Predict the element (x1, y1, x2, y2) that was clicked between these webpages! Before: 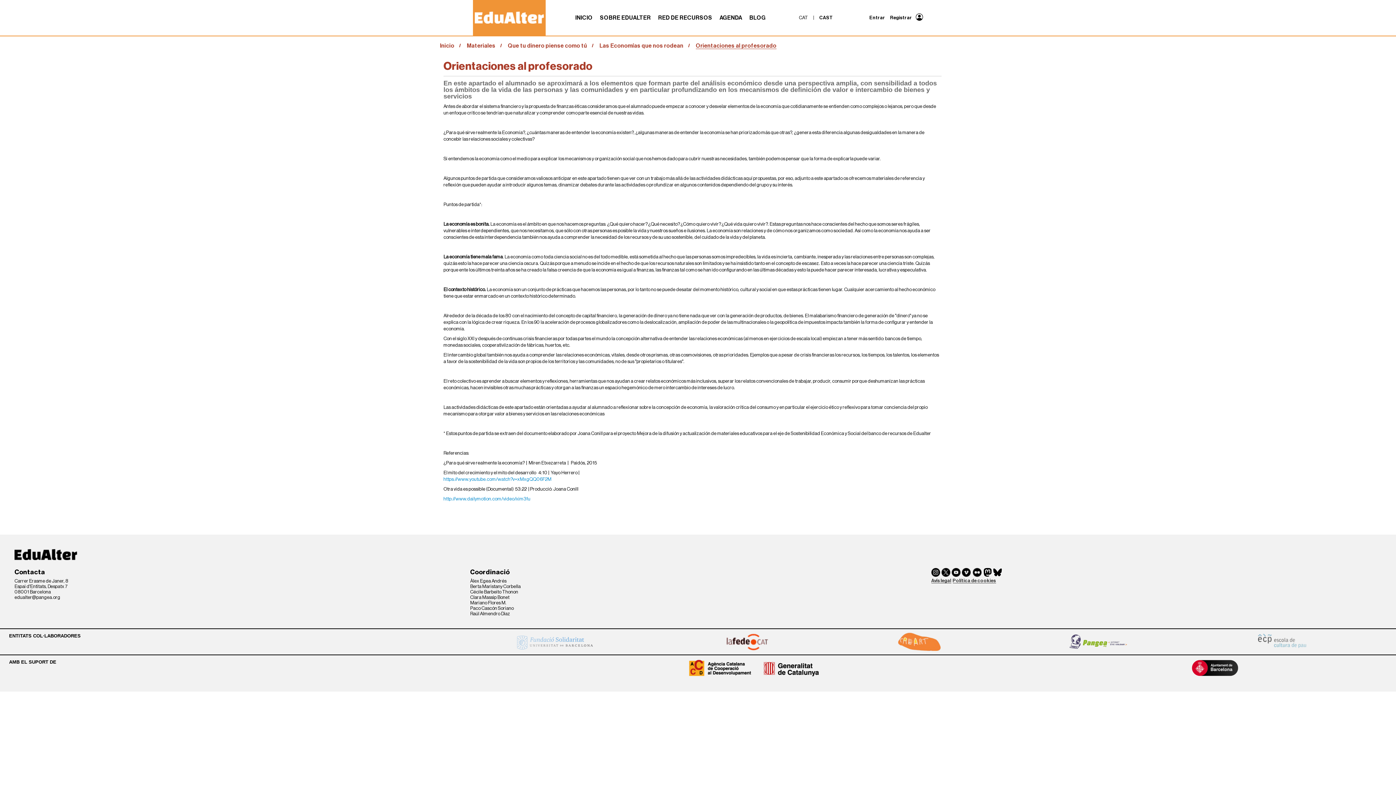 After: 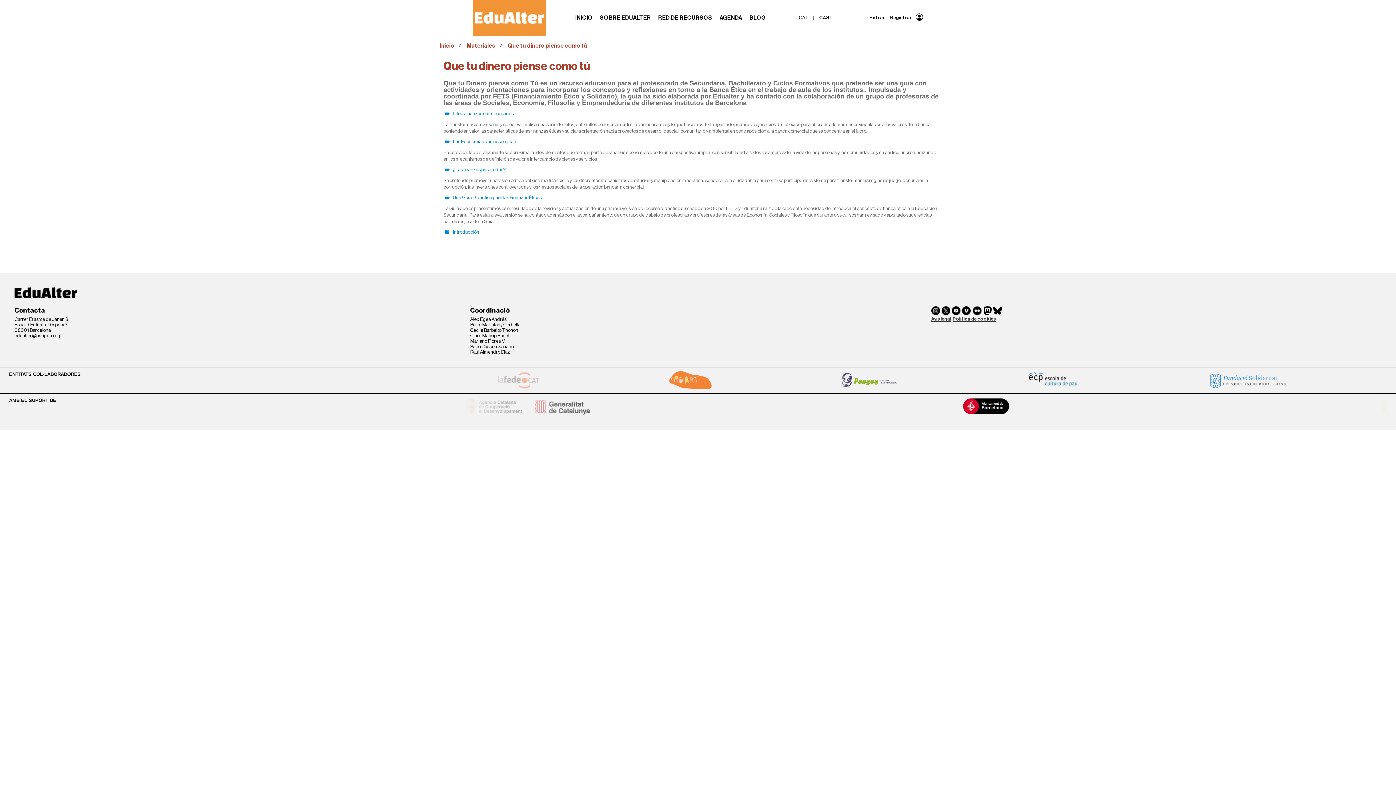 Action: label: Que tu dinero piense como tú bbox: (508, 42, 587, 48)